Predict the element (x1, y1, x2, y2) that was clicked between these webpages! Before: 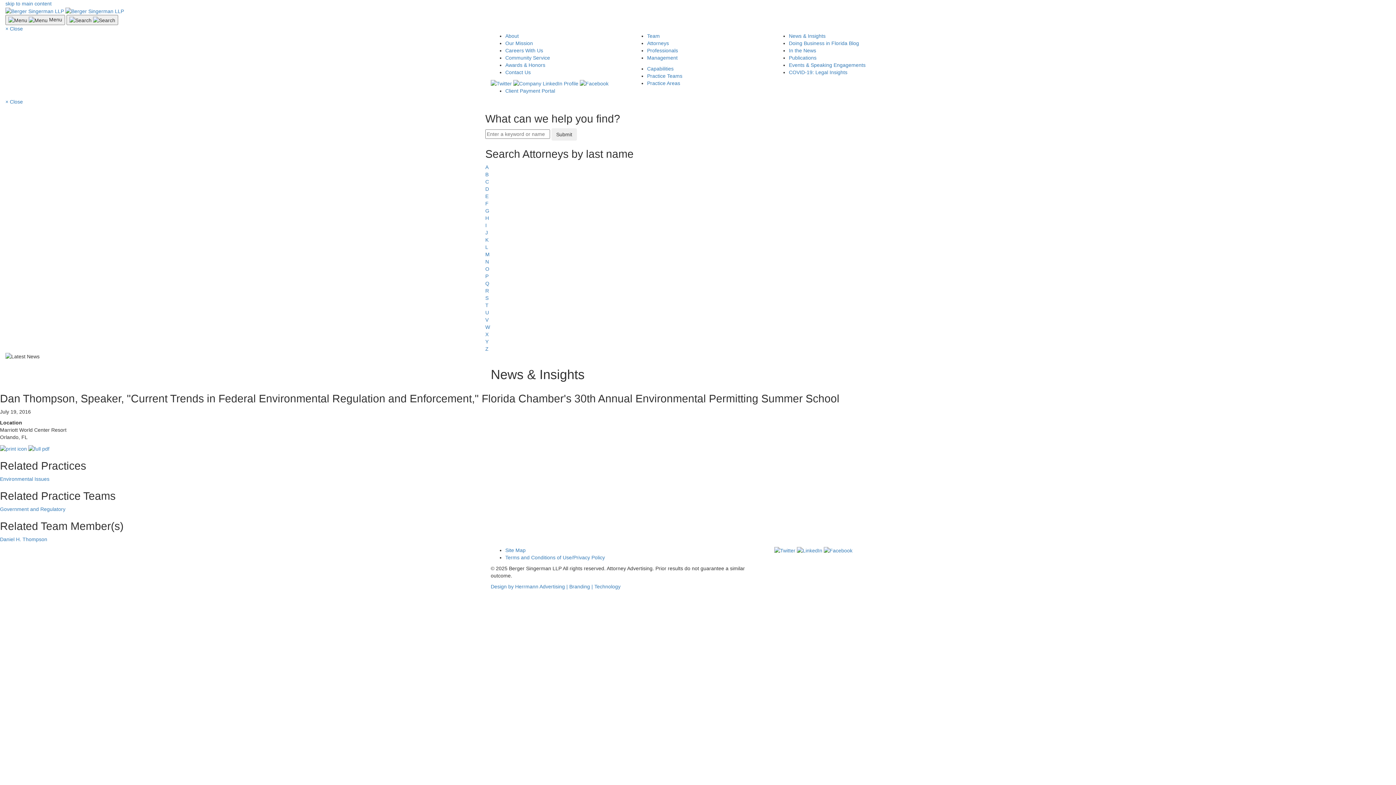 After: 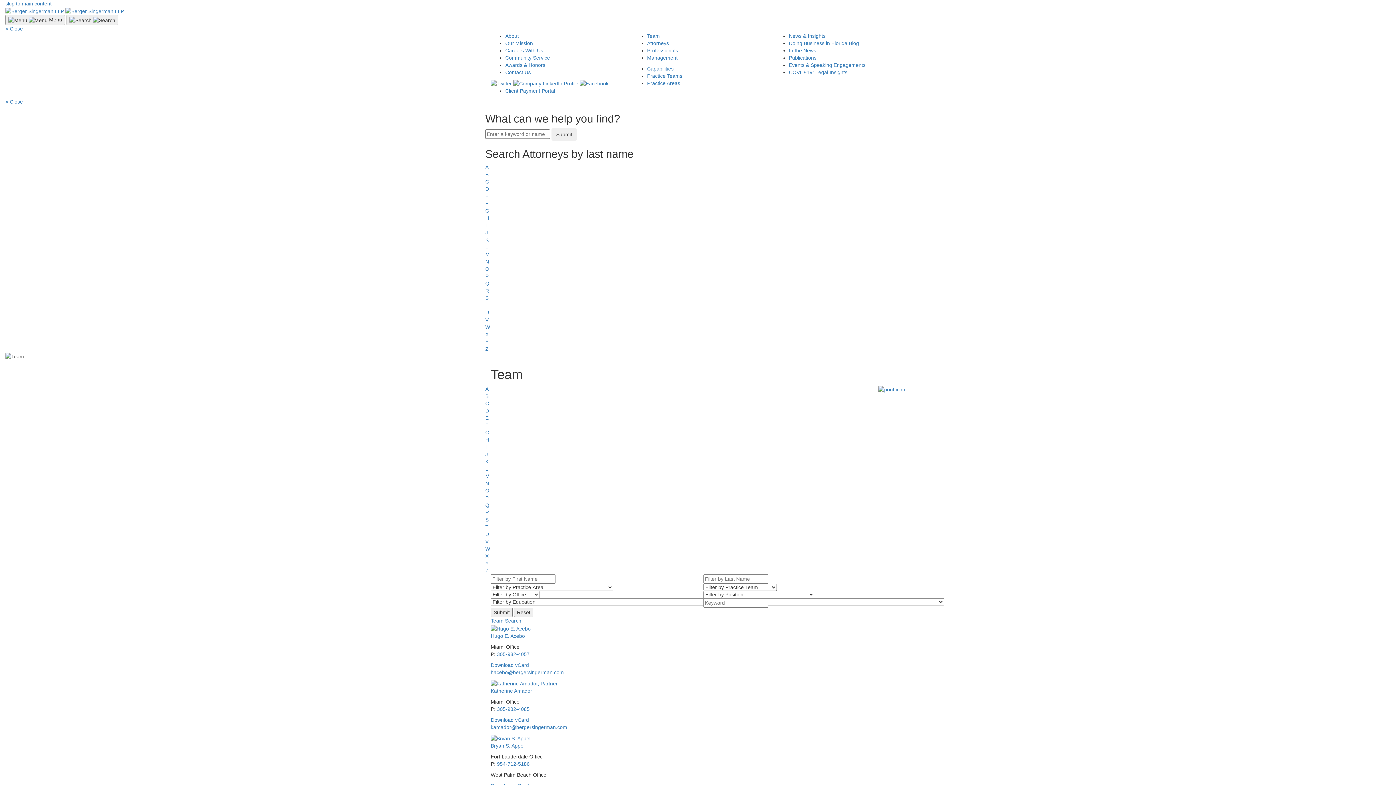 Action: label: O bbox: (485, 266, 489, 271)